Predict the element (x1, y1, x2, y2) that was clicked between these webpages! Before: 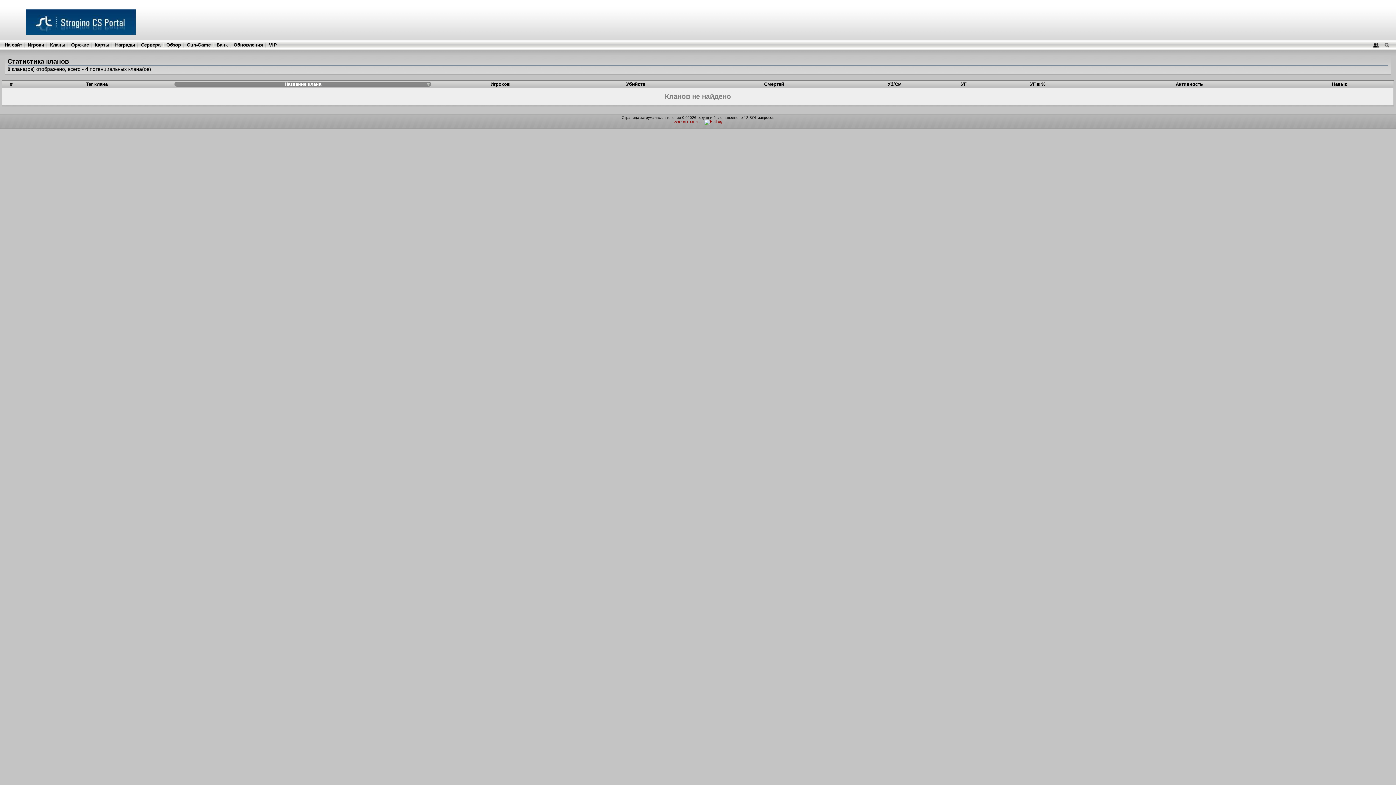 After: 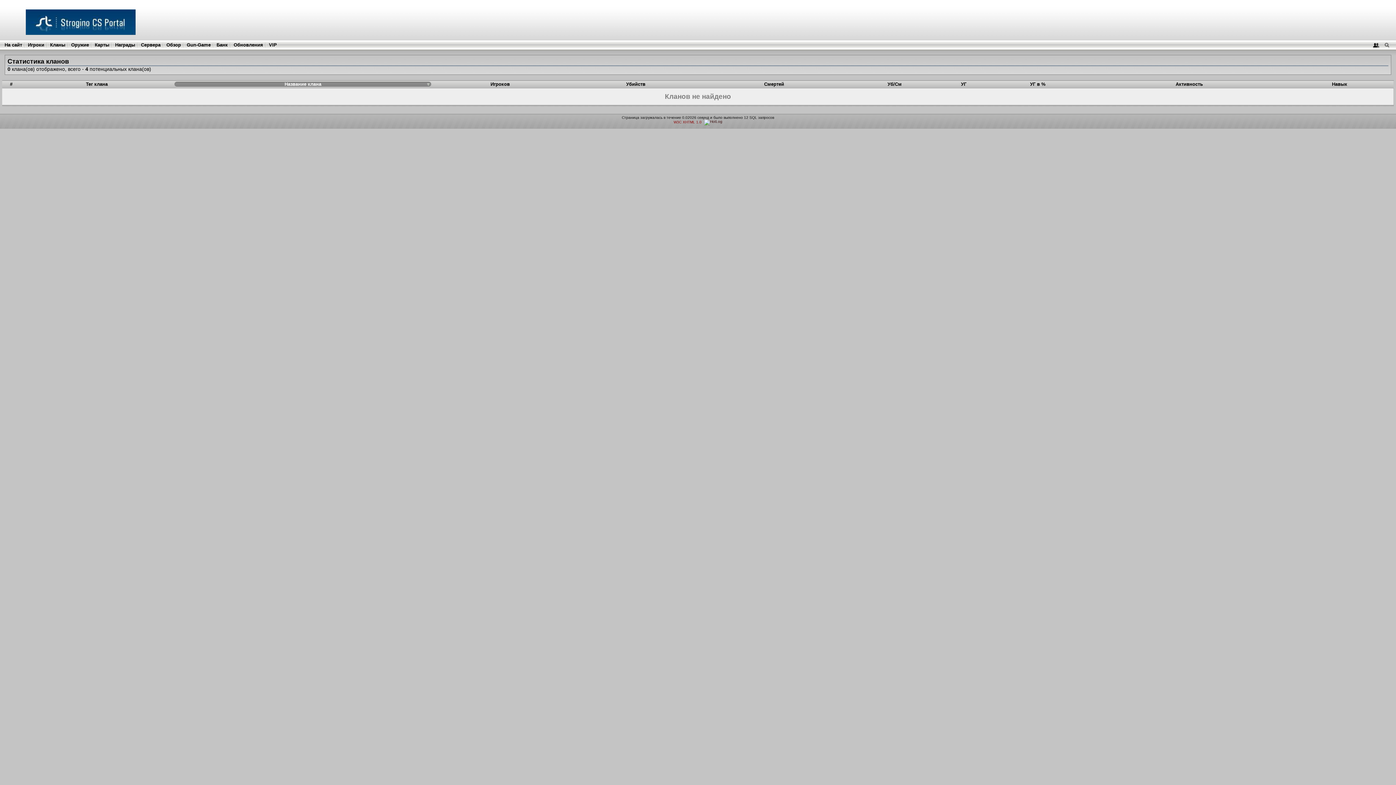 Action: bbox: (704, 120, 722, 124)